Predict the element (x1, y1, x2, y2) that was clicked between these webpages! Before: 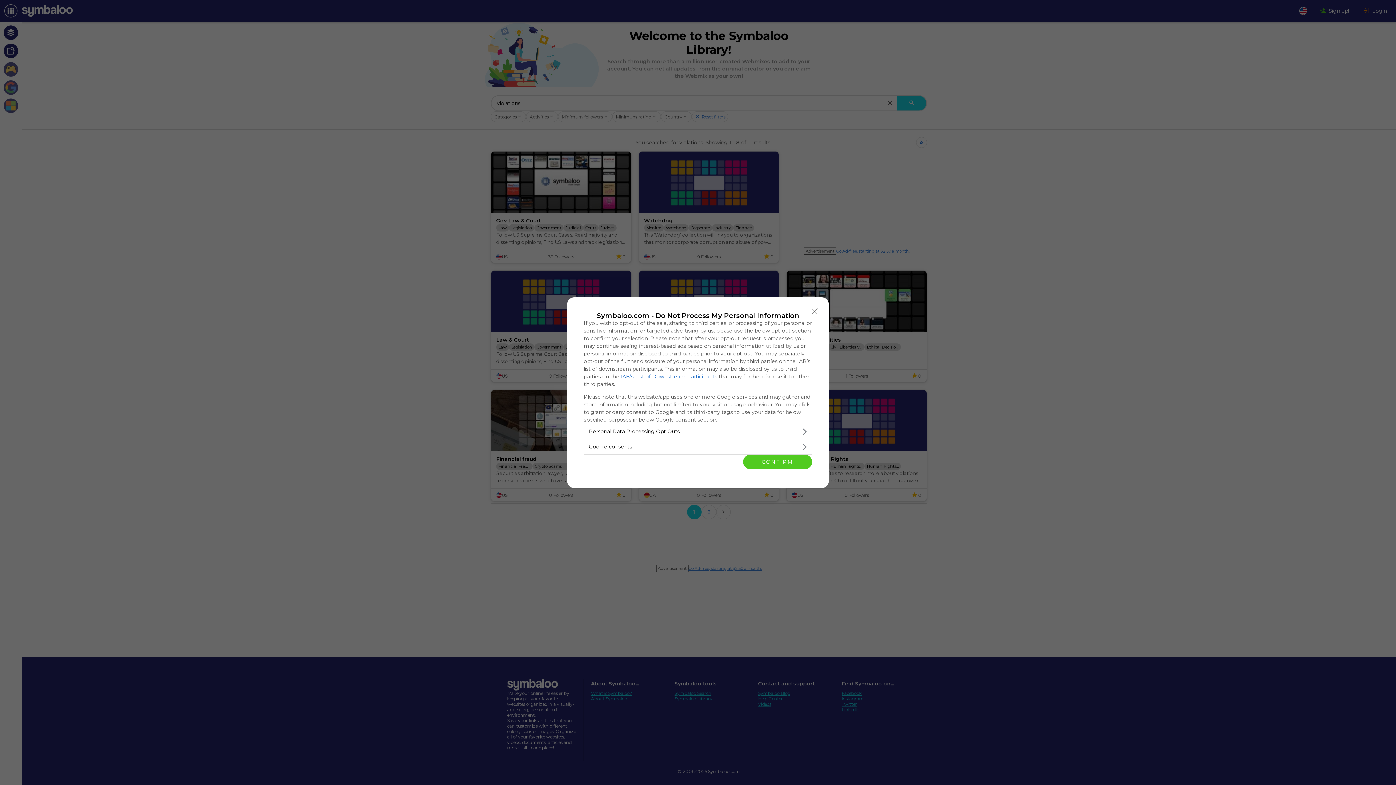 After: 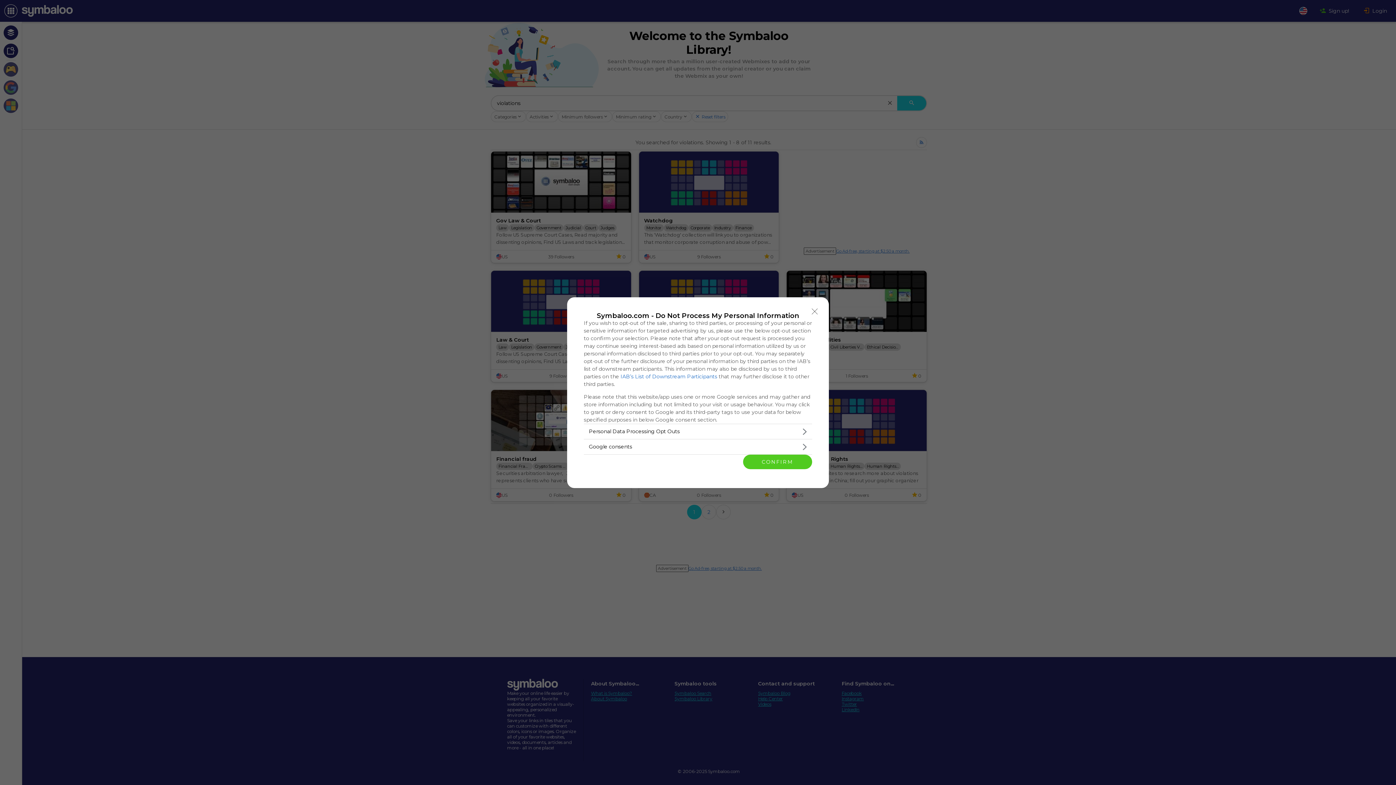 Action: label: IAB’s List of Downstream Participants bbox: (620, 373, 717, 379)